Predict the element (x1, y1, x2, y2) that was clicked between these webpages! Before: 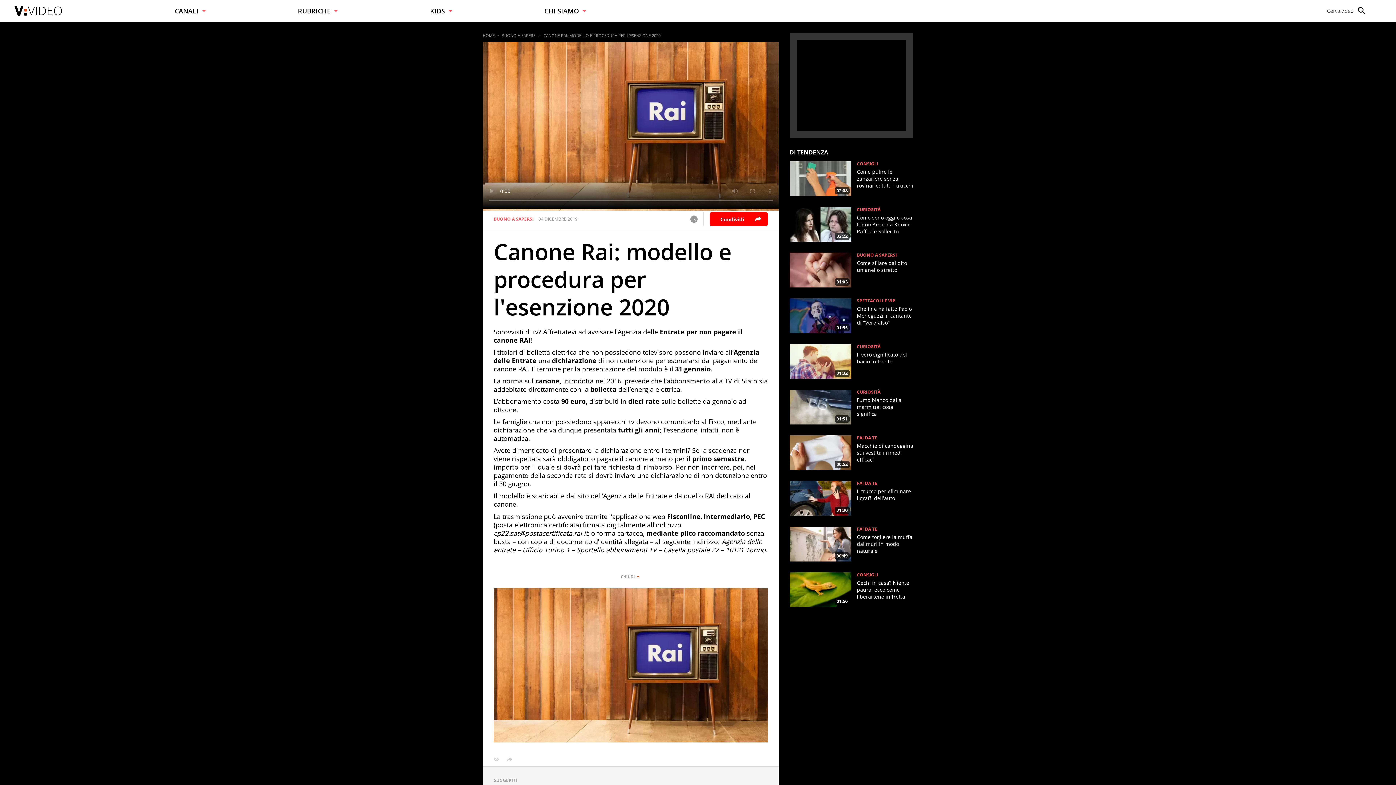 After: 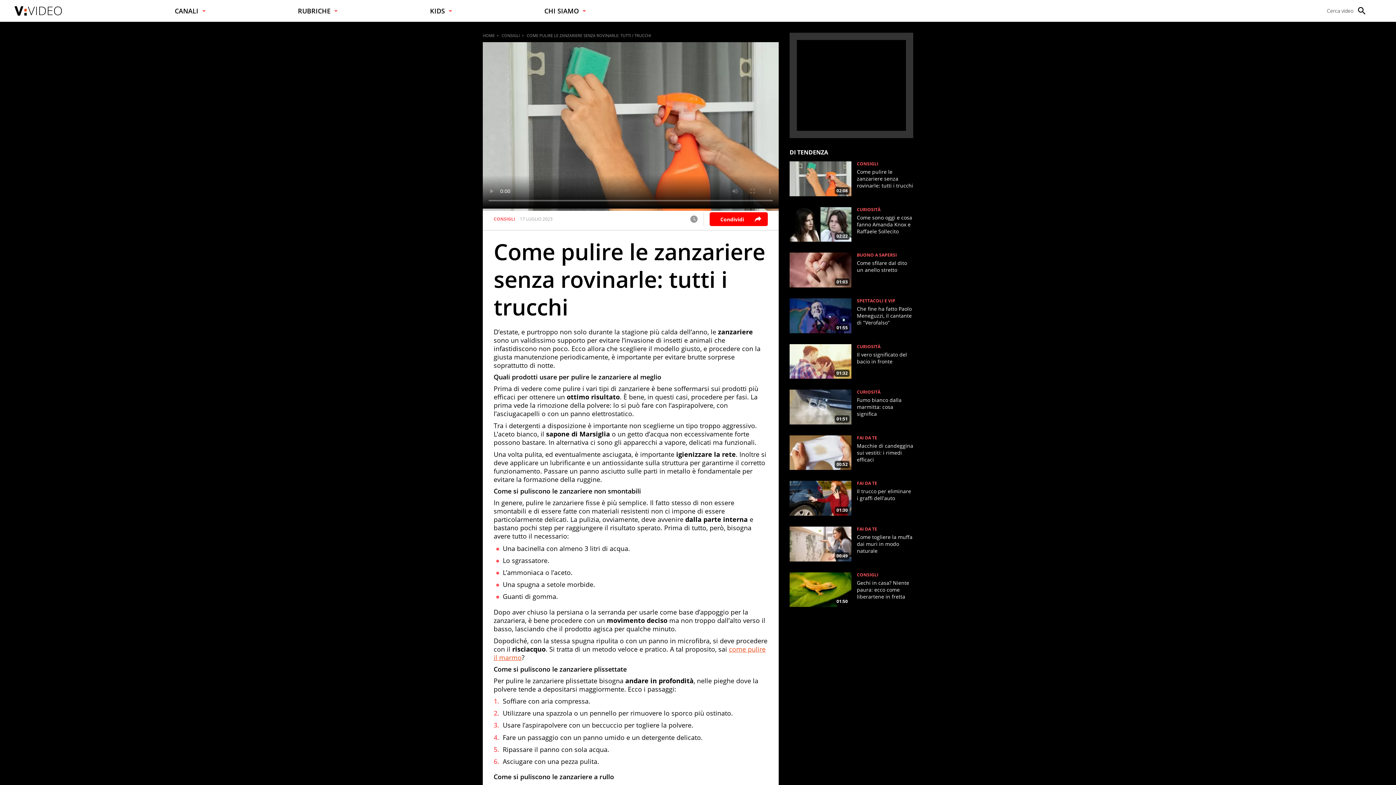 Action: bbox: (789, 161, 851, 196) label: 02:08